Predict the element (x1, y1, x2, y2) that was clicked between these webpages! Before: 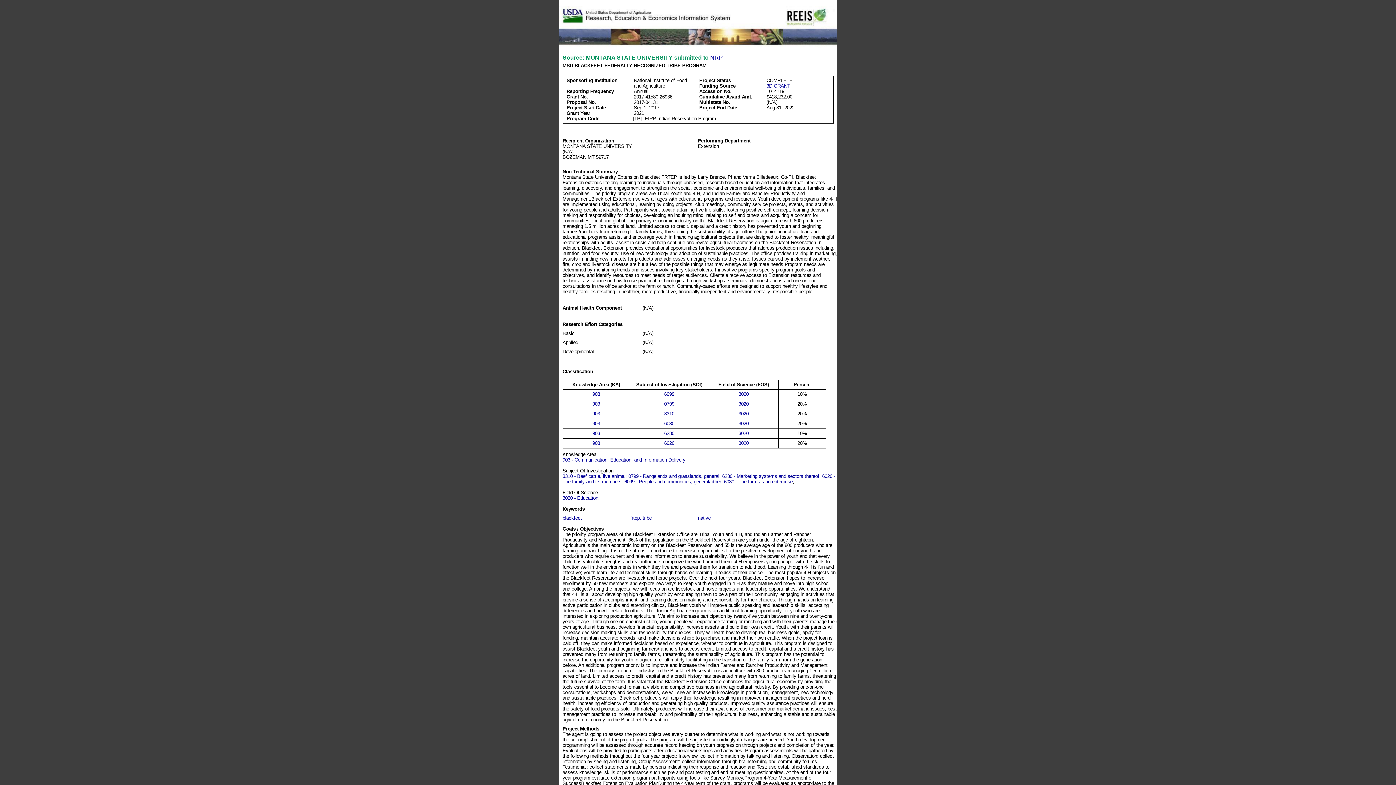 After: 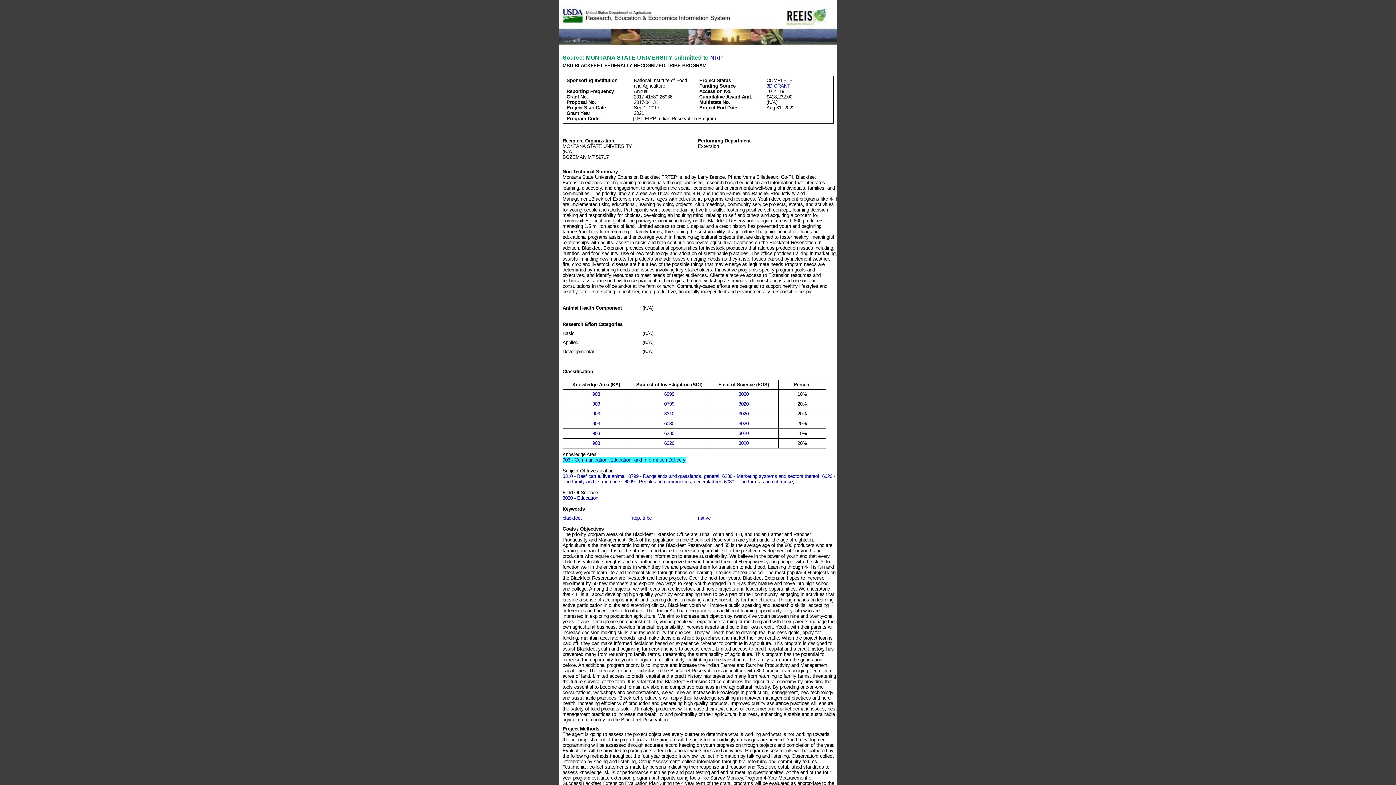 Action: label: 903 - Communication, Education, and Information Delivery bbox: (562, 457, 685, 462)